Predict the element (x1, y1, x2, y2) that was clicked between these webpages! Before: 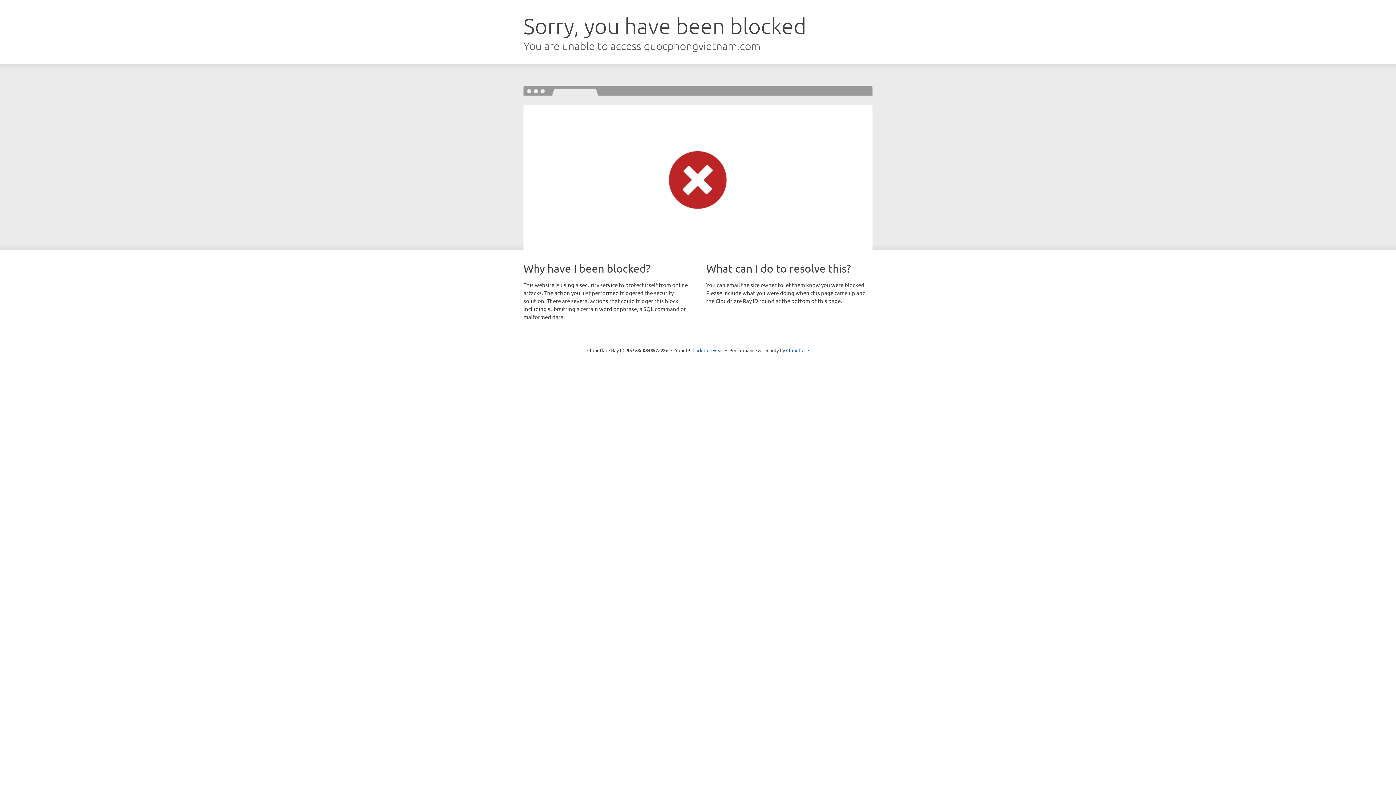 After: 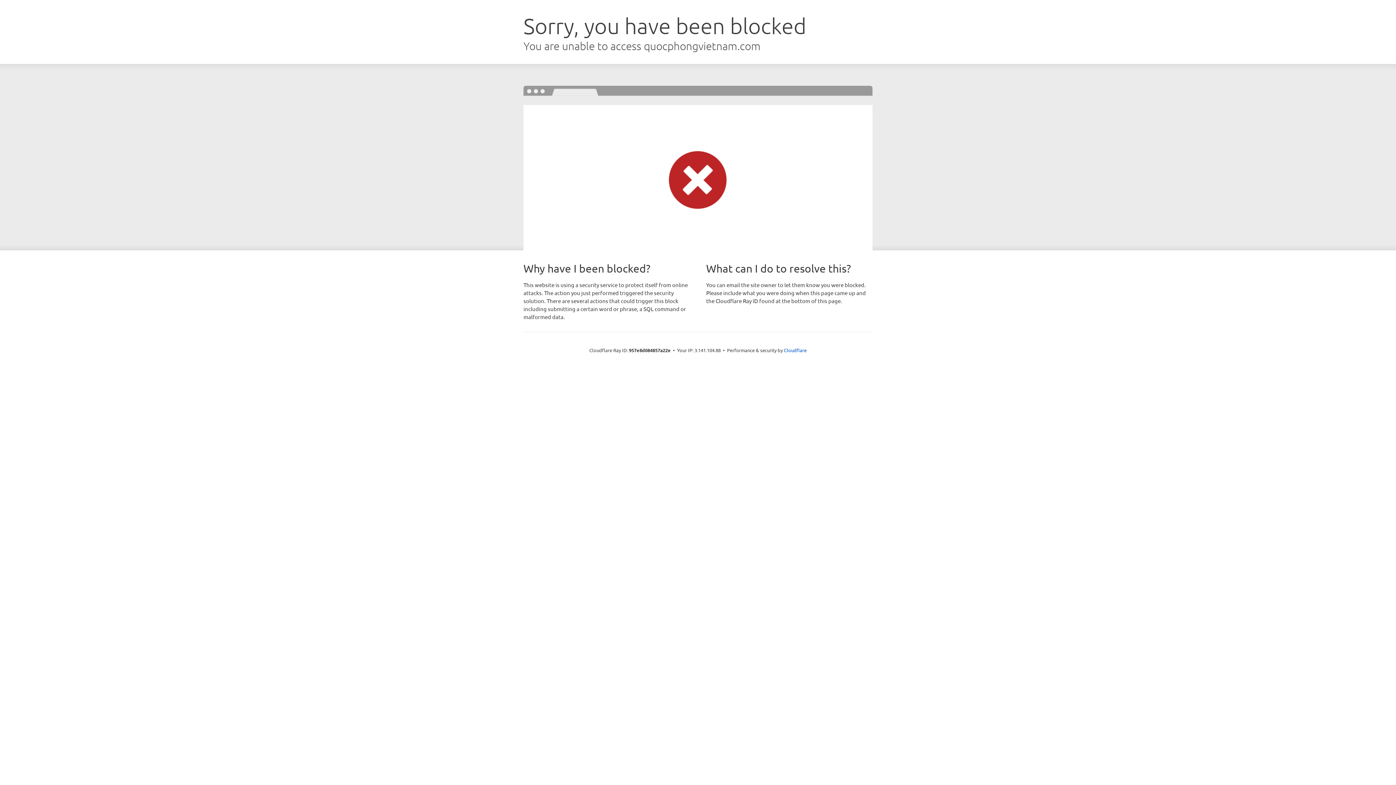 Action: label: Click to reveal bbox: (692, 346, 723, 353)